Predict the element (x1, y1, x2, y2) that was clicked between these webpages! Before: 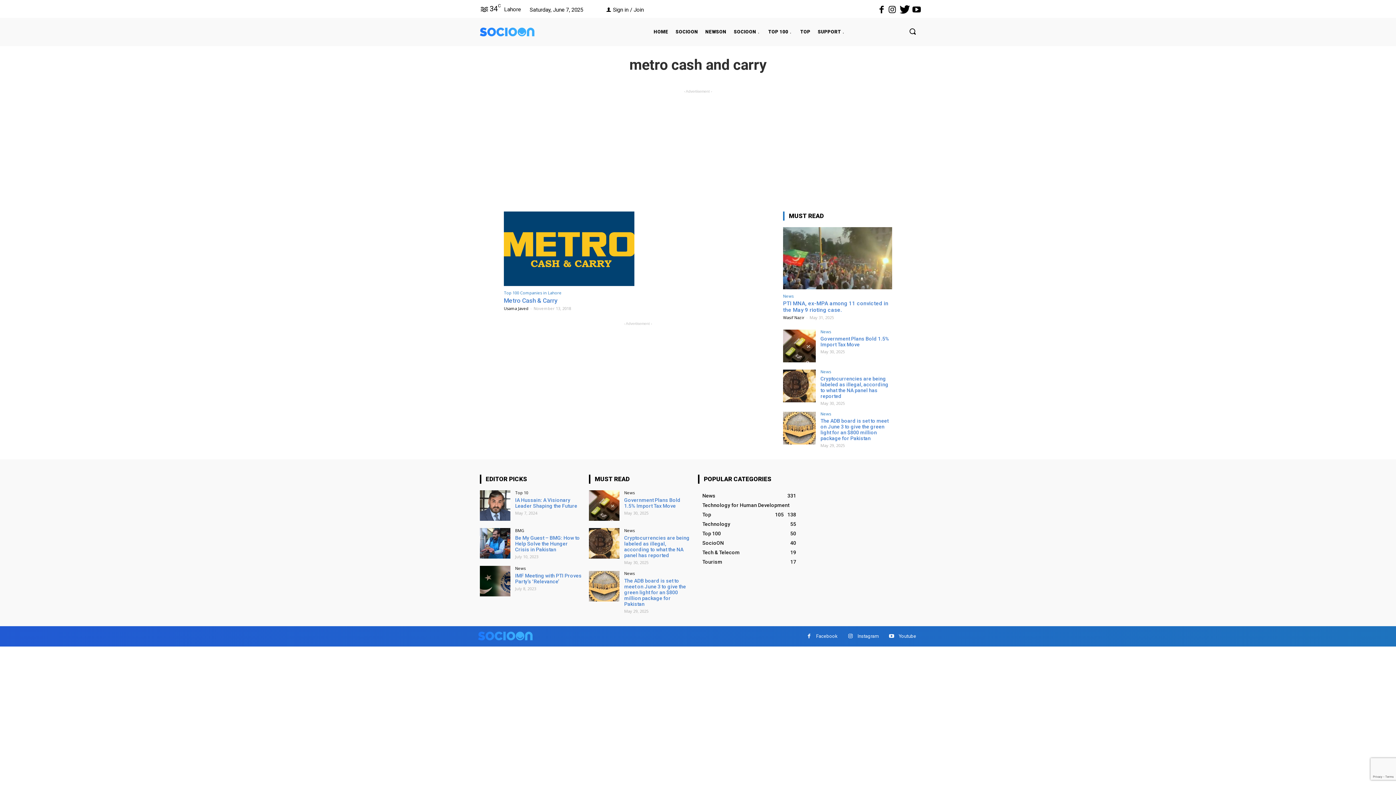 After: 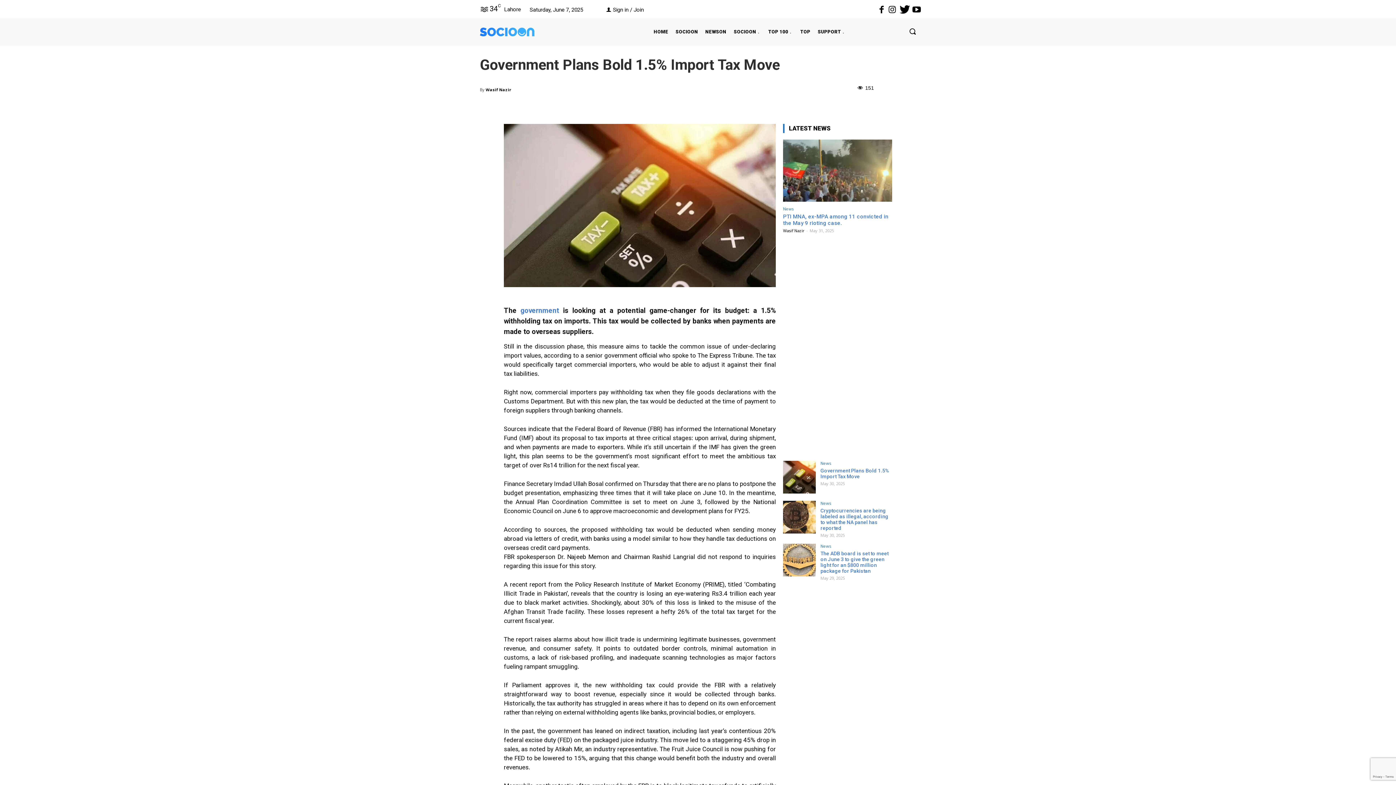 Action: label: Government Plans Bold 1.5% Import Tax Move bbox: (624, 497, 680, 509)